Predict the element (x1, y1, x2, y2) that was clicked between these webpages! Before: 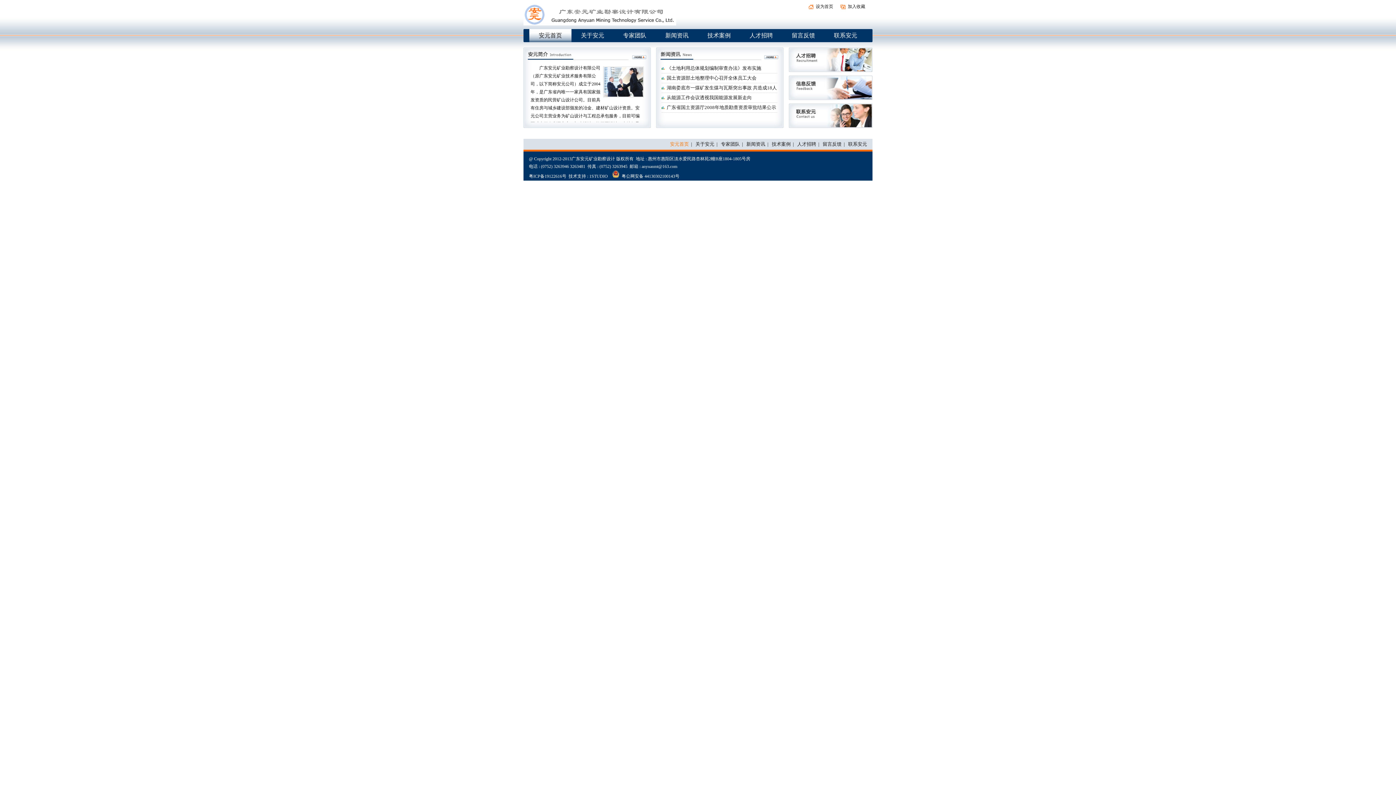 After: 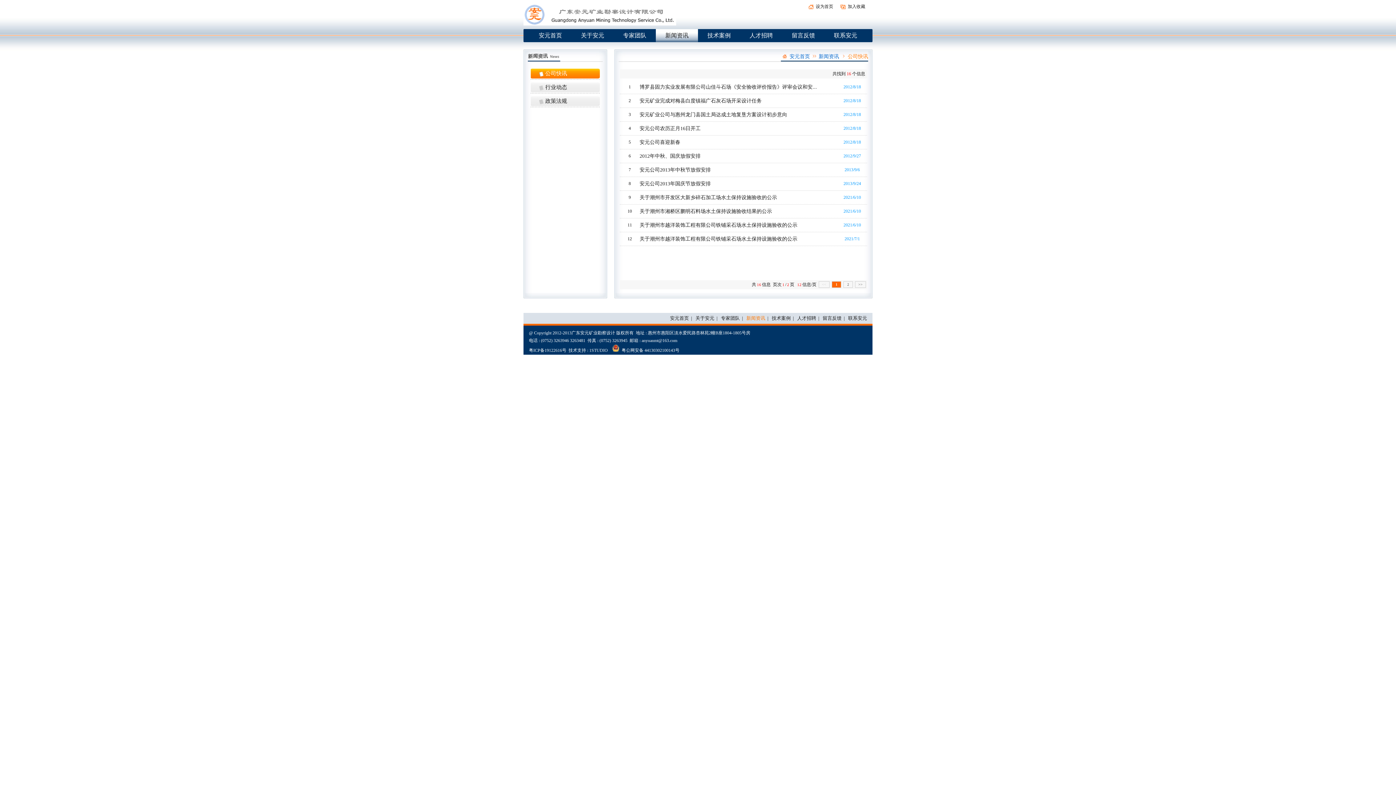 Action: bbox: (746, 141, 765, 146) label: 新闻资讯